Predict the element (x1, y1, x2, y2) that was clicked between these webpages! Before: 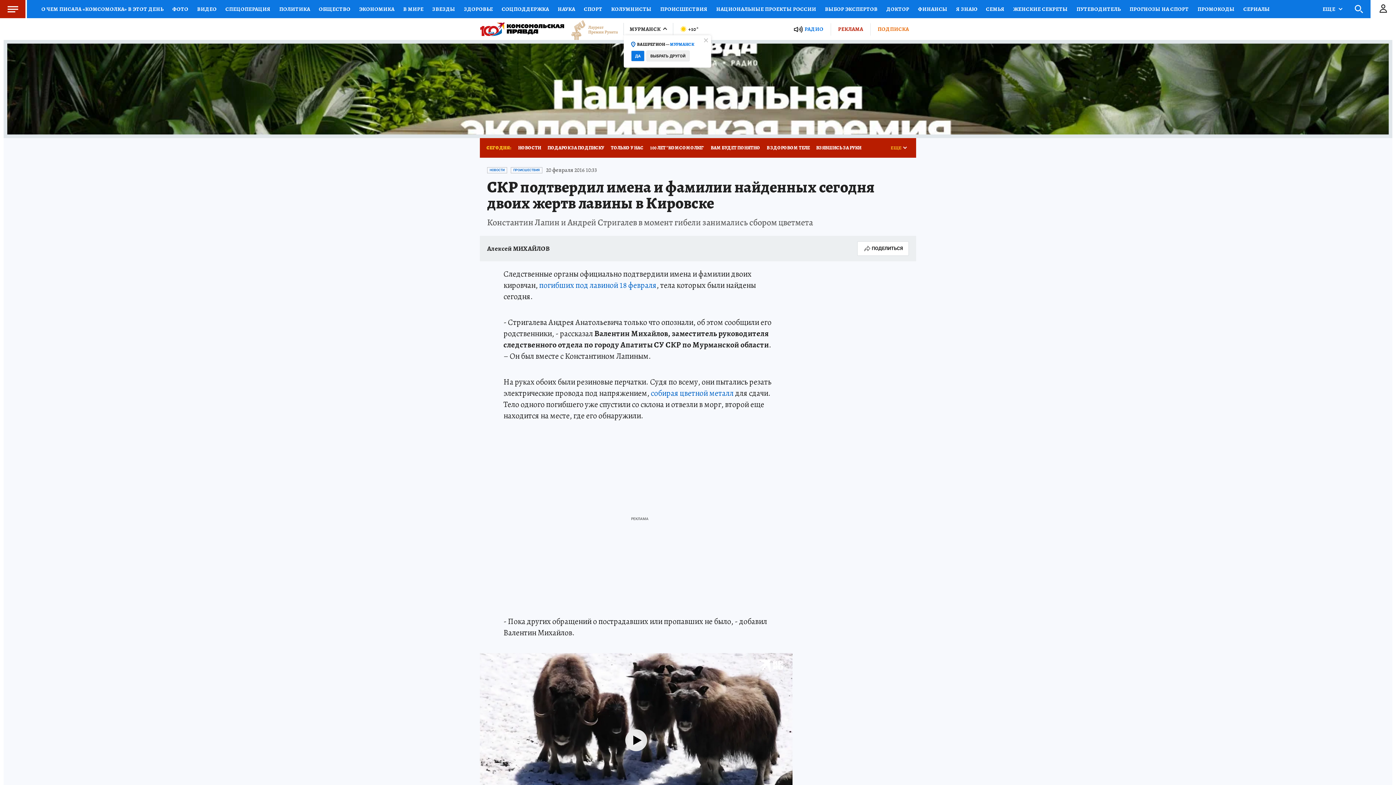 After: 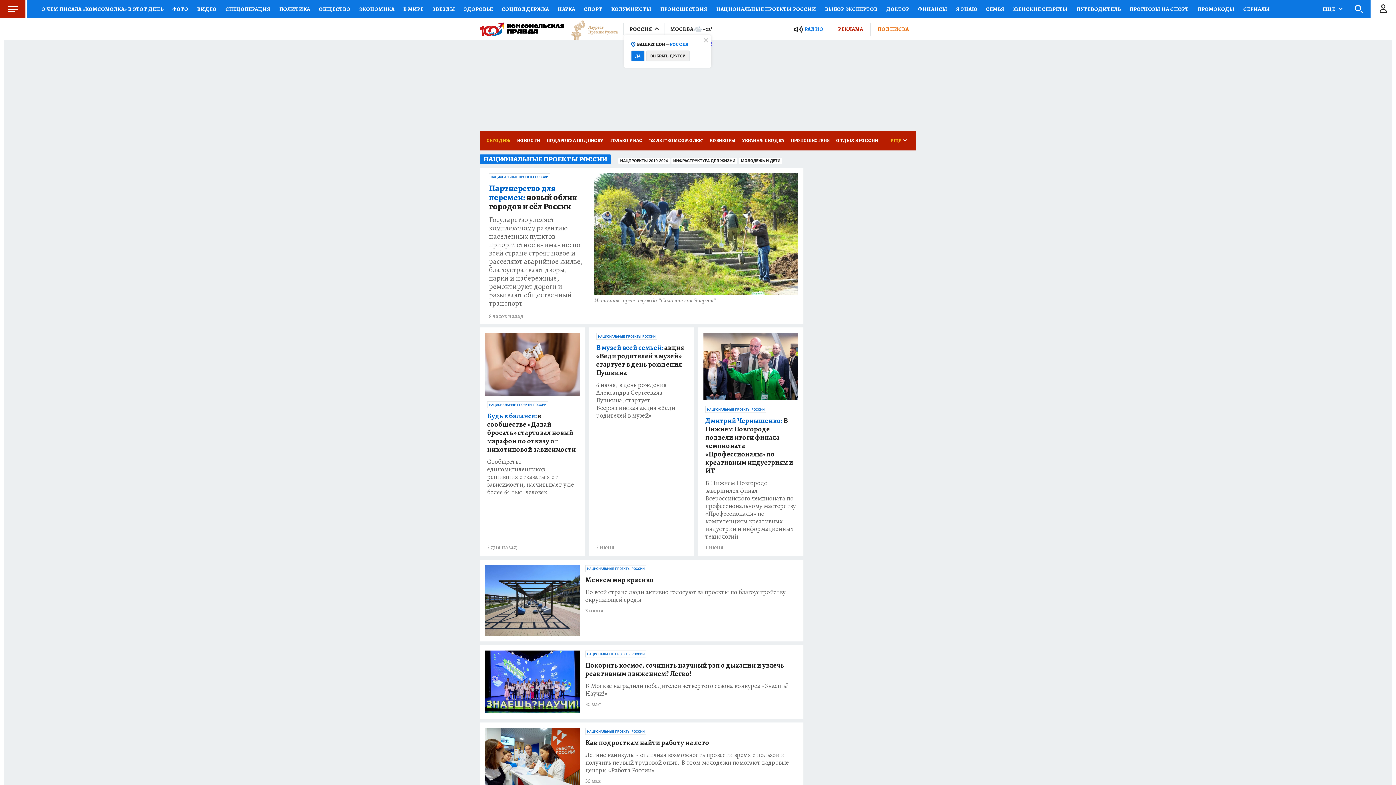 Action: label: НАЦИОНАЛЬНЫЕ ПРОЕКТЫ РОССИИ bbox: (712, 0, 820, 18)